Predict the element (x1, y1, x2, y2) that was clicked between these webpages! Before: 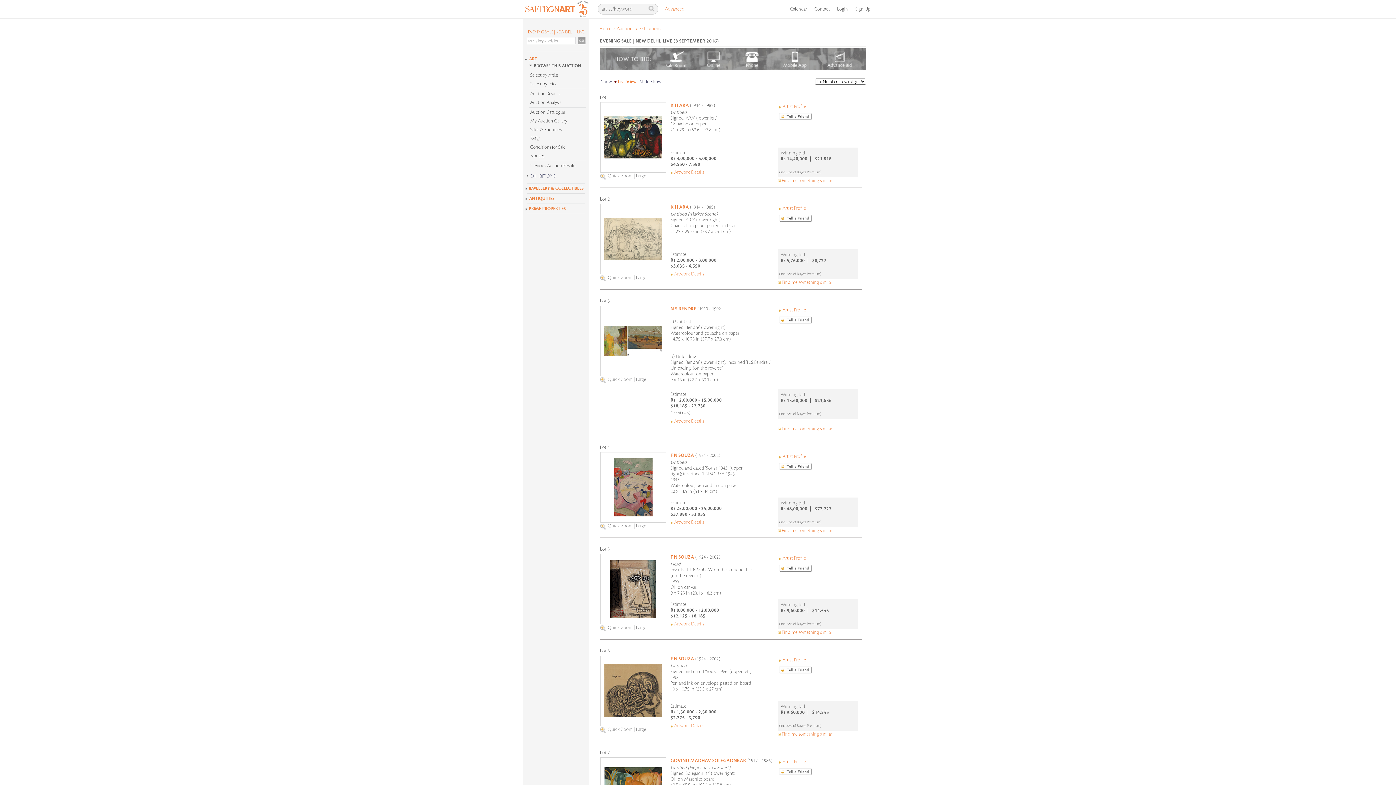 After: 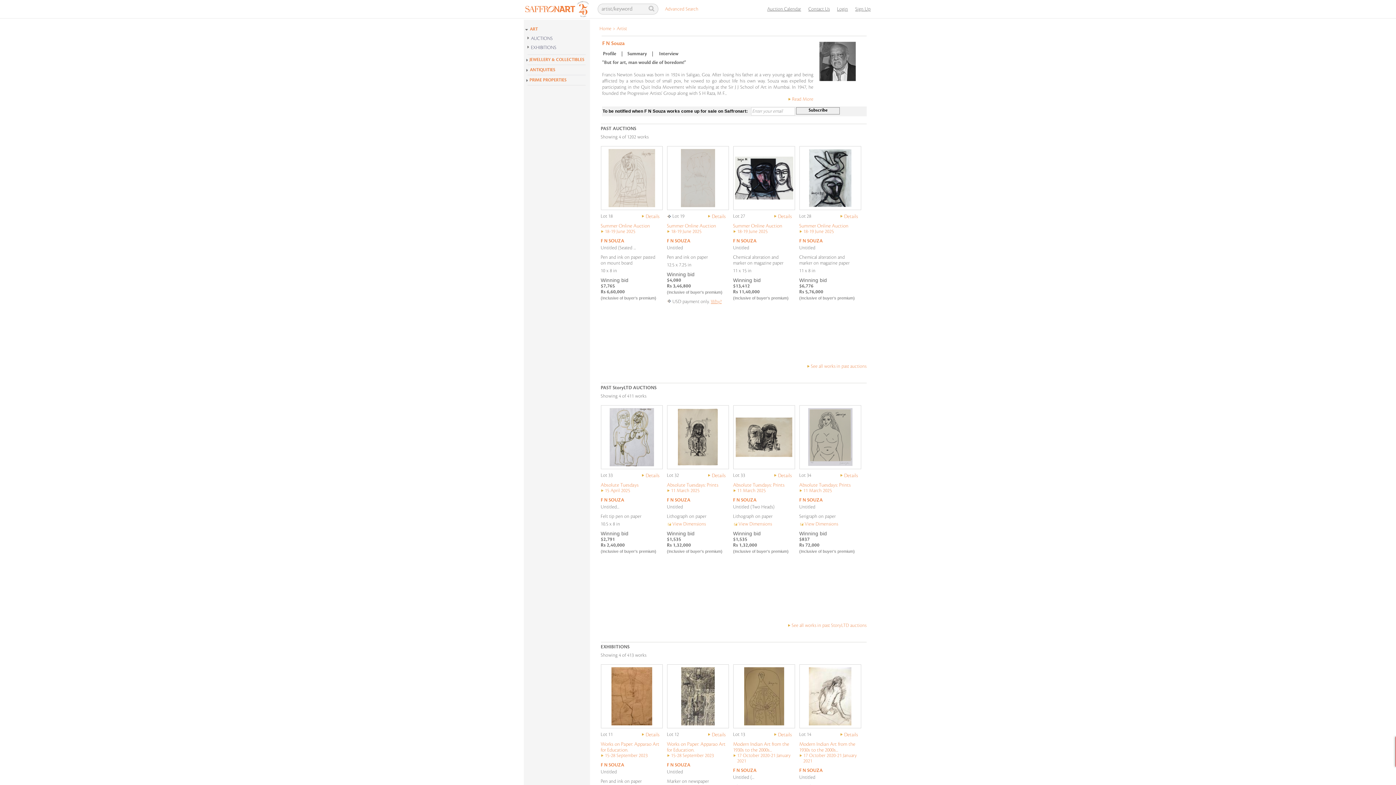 Action: bbox: (779, 657, 797, 663) label: Artist Profile